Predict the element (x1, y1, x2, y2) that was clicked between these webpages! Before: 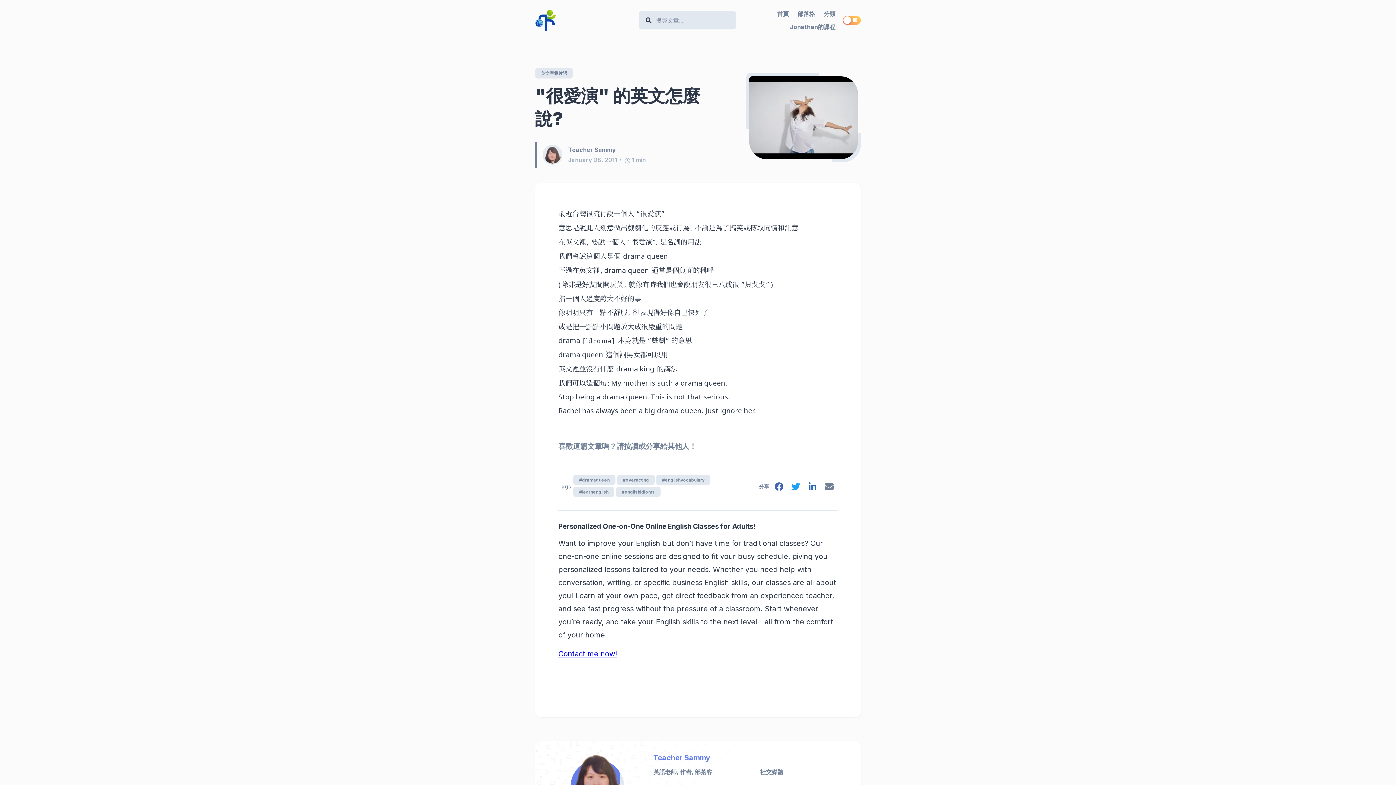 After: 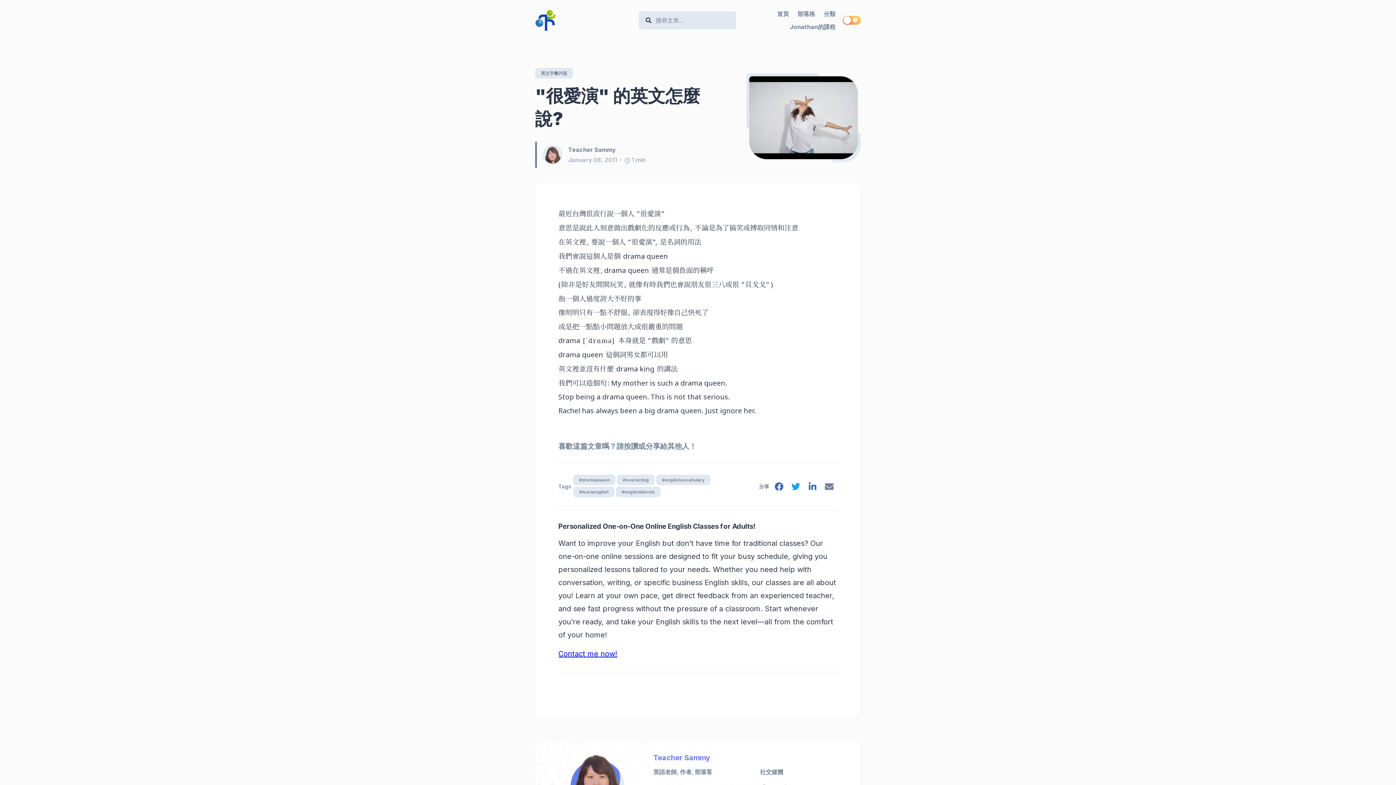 Action: bbox: (749, 76, 858, 159) label: "很愛演" 的英文怎麼說?